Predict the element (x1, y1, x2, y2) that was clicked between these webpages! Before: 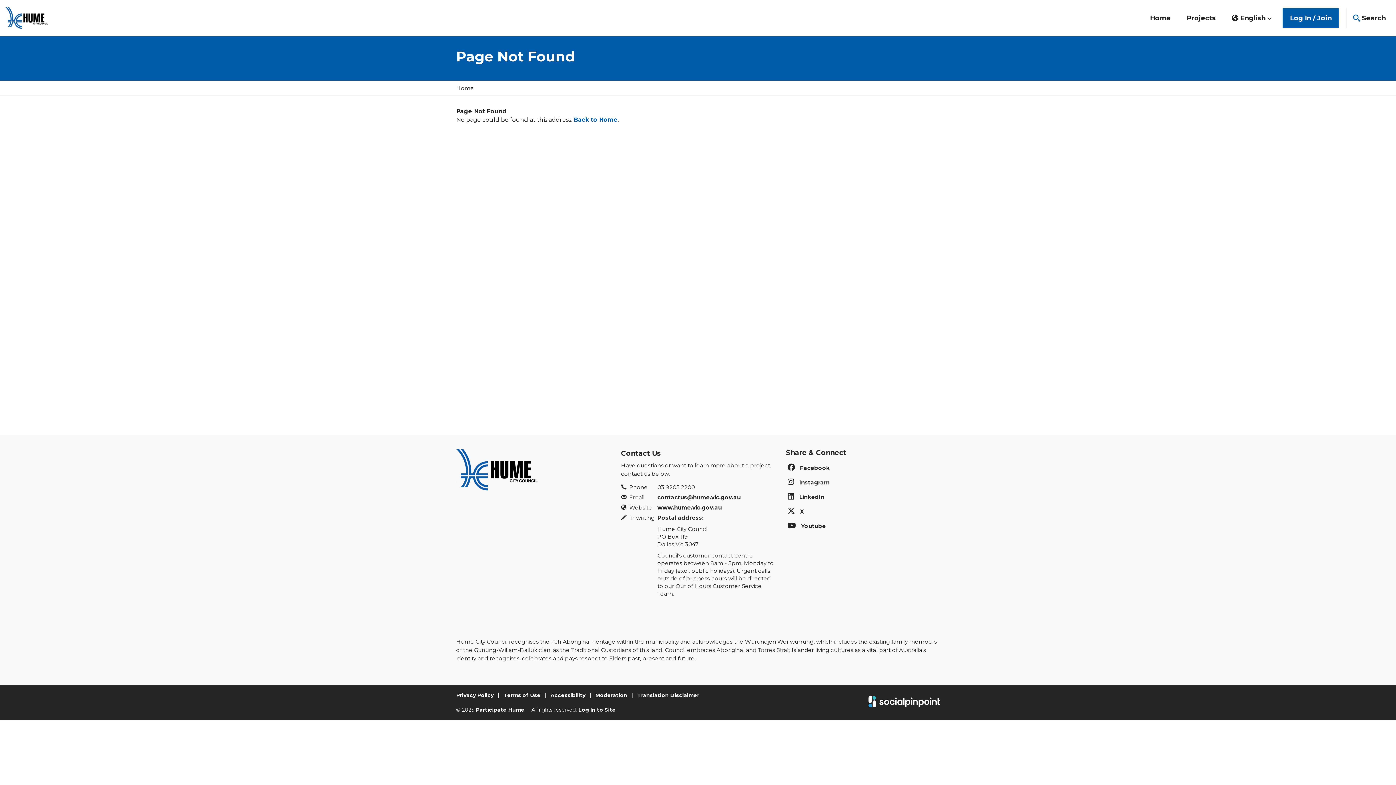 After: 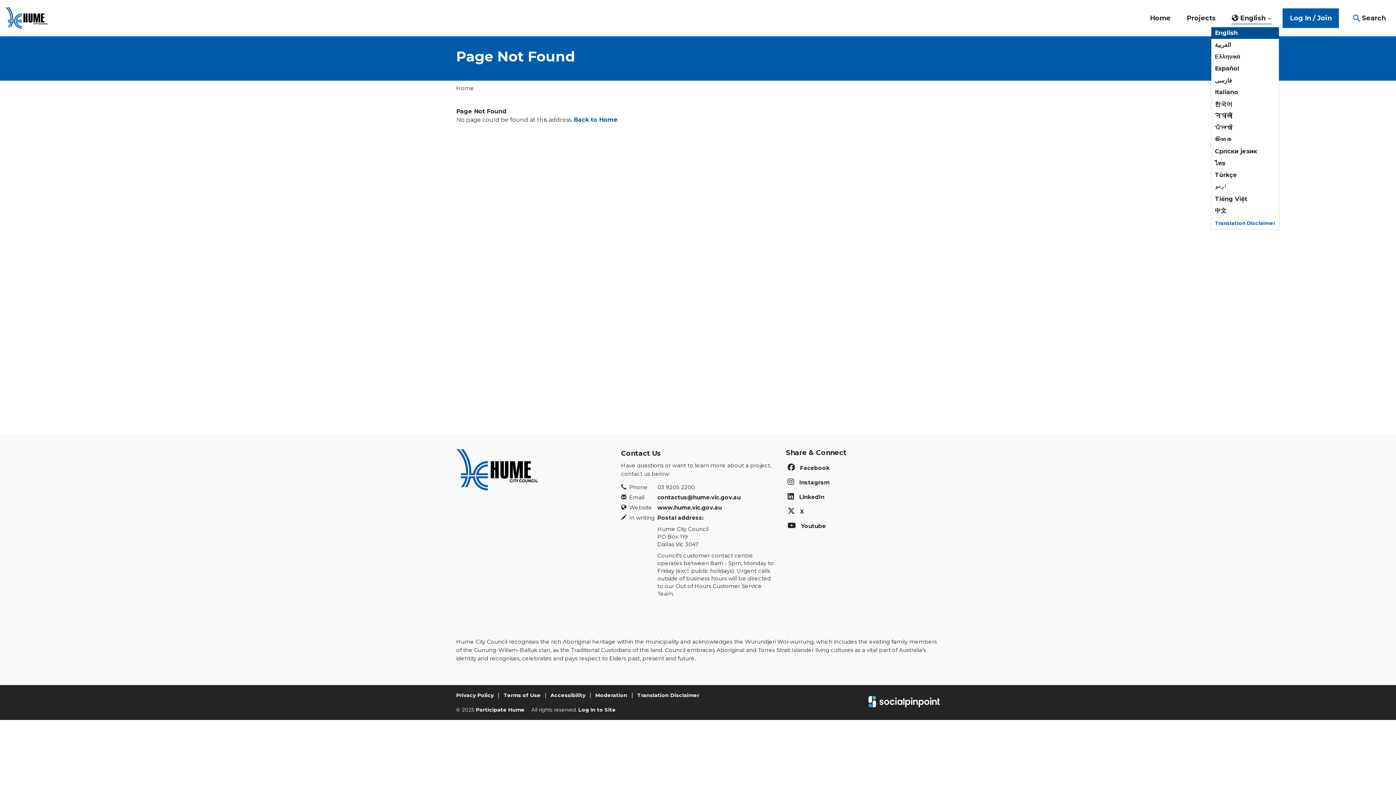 Action: label: English Select your language bbox: (1232, 11, 1272, 24)